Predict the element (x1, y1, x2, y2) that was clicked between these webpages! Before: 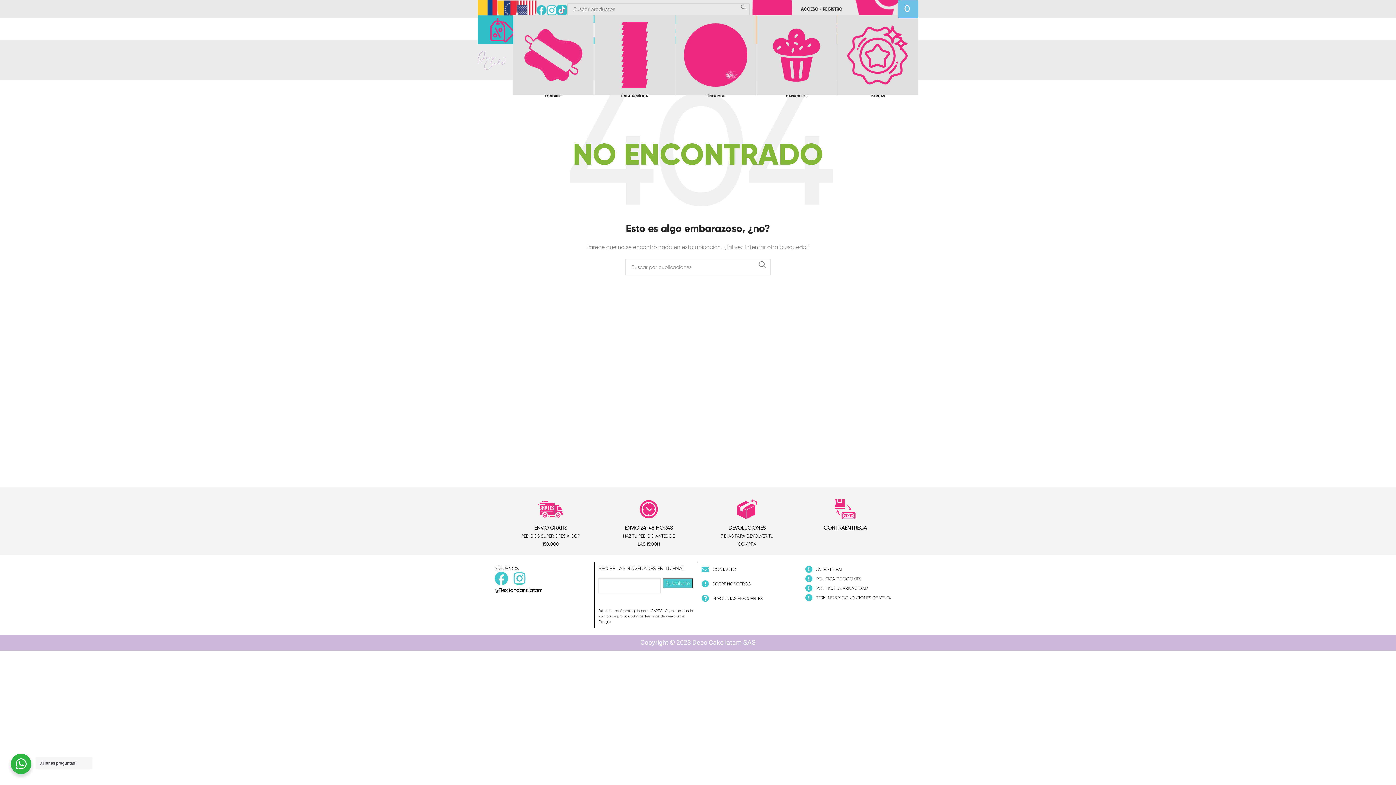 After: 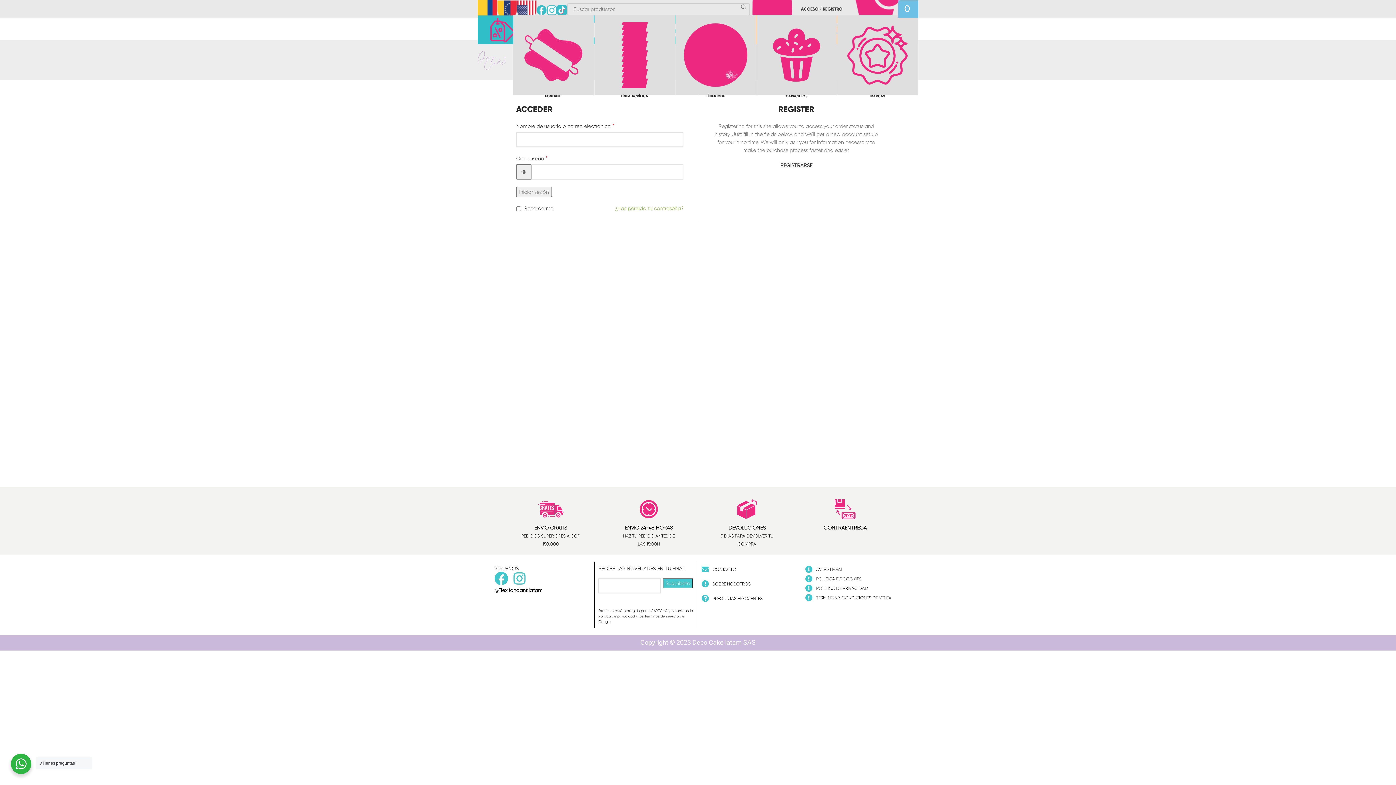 Action: bbox: (750, 1, 842, 16) label: ACCESO / REGISTRO